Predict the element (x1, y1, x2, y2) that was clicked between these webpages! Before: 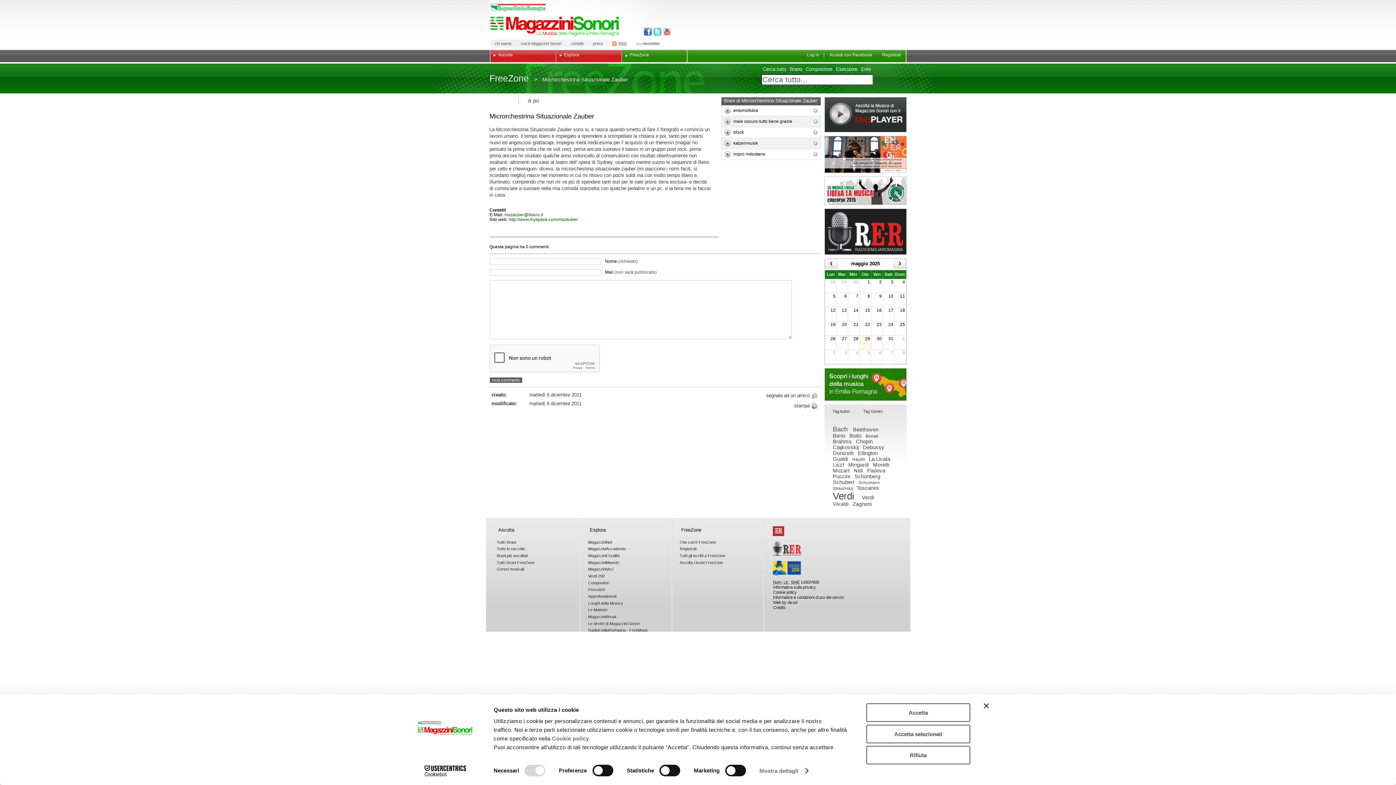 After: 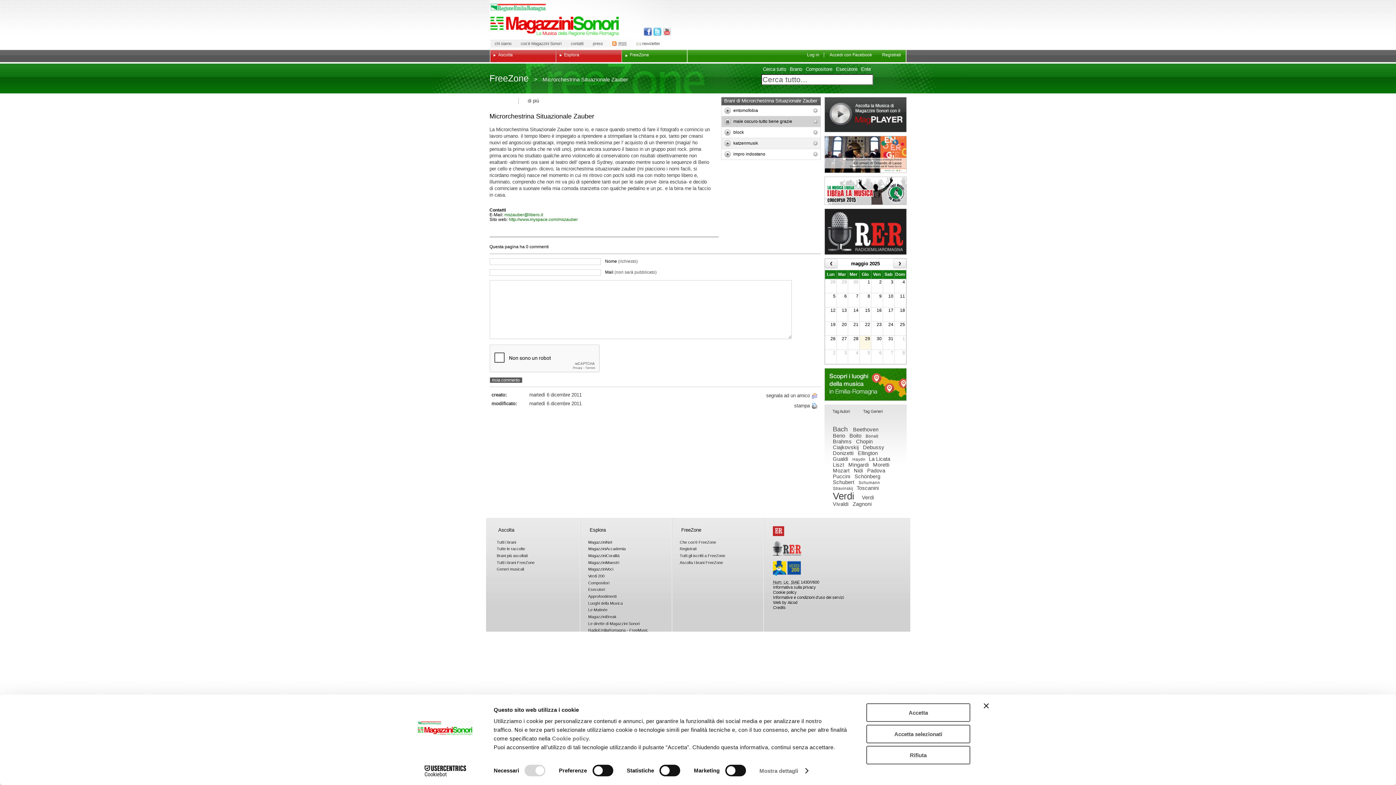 Action: bbox: (724, 118, 731, 124) label: play